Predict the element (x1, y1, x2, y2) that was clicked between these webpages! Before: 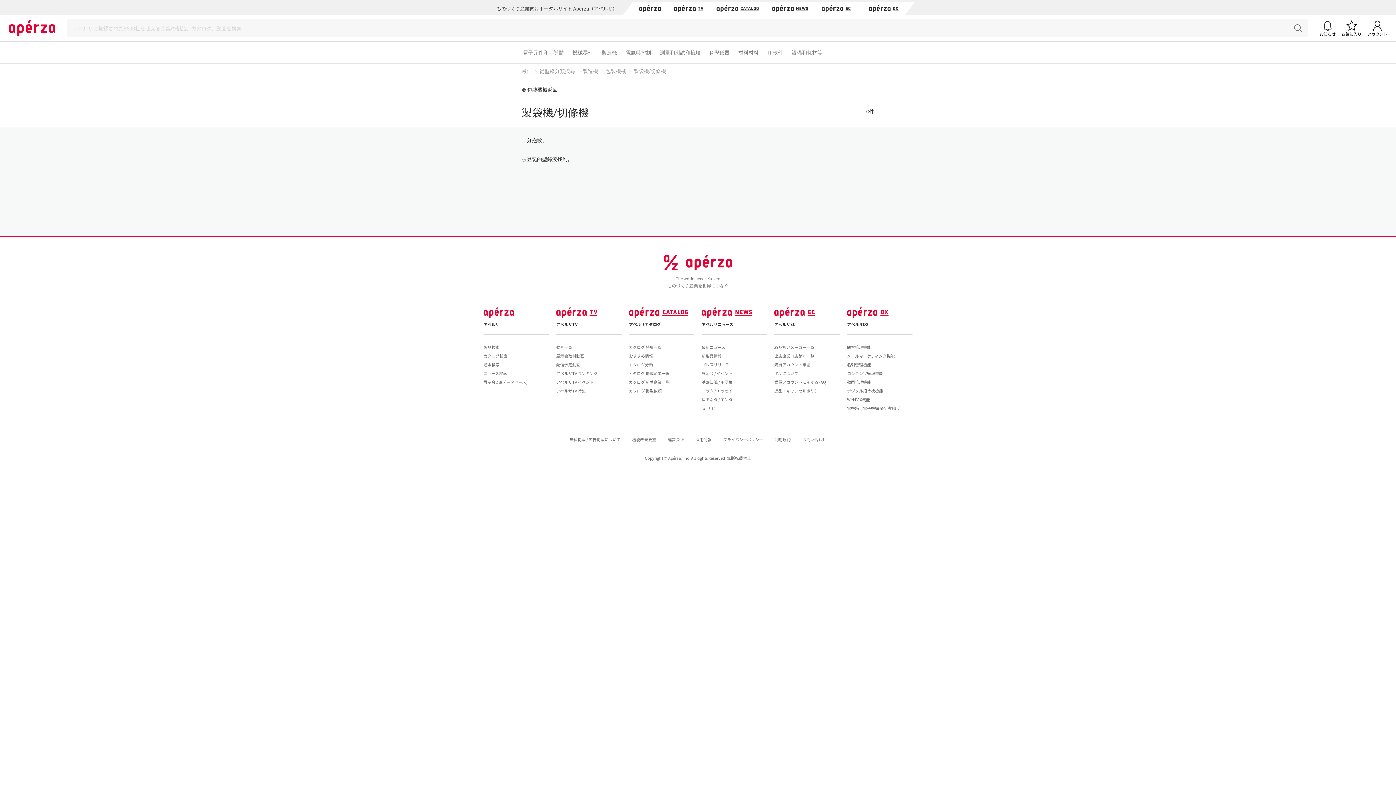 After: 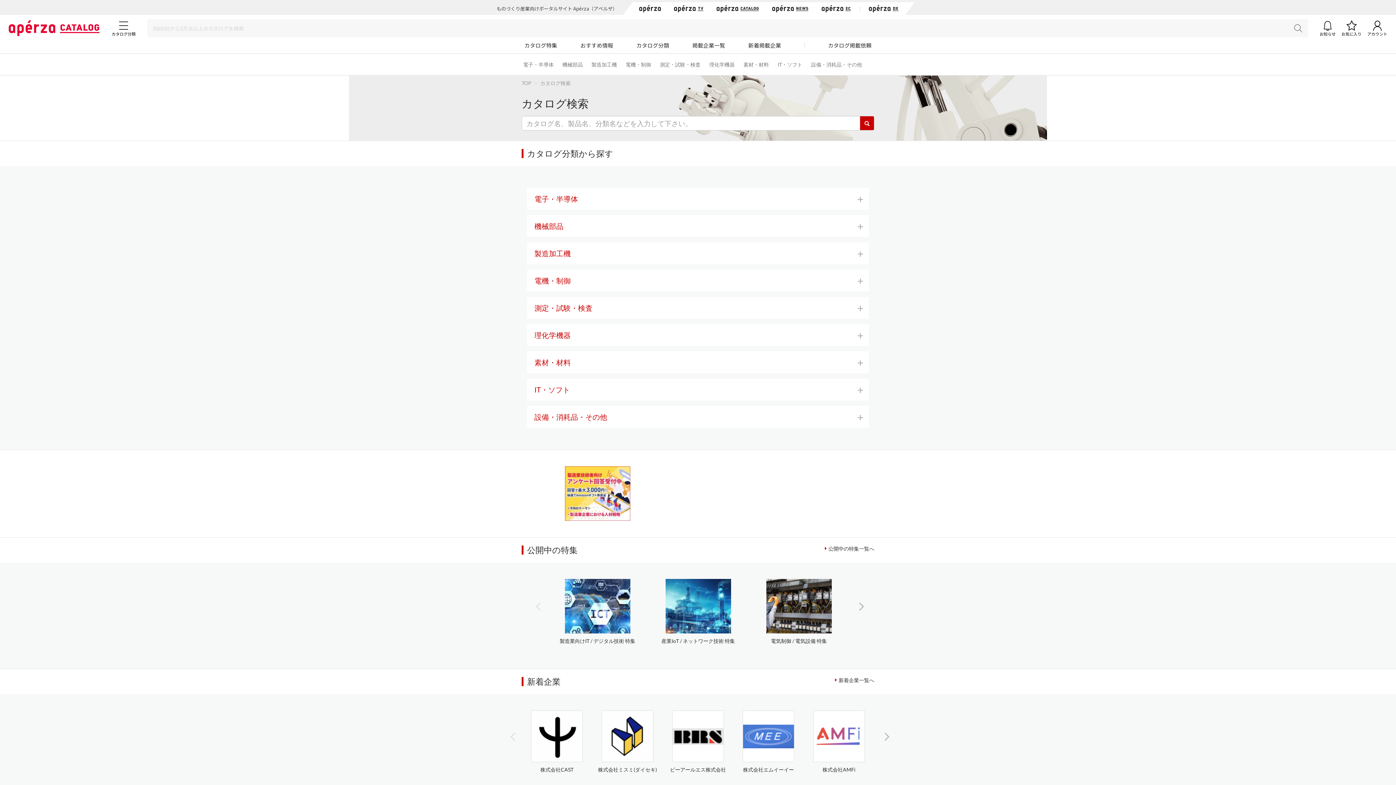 Action: bbox: (629, 361, 694, 367) label: カタログ分類